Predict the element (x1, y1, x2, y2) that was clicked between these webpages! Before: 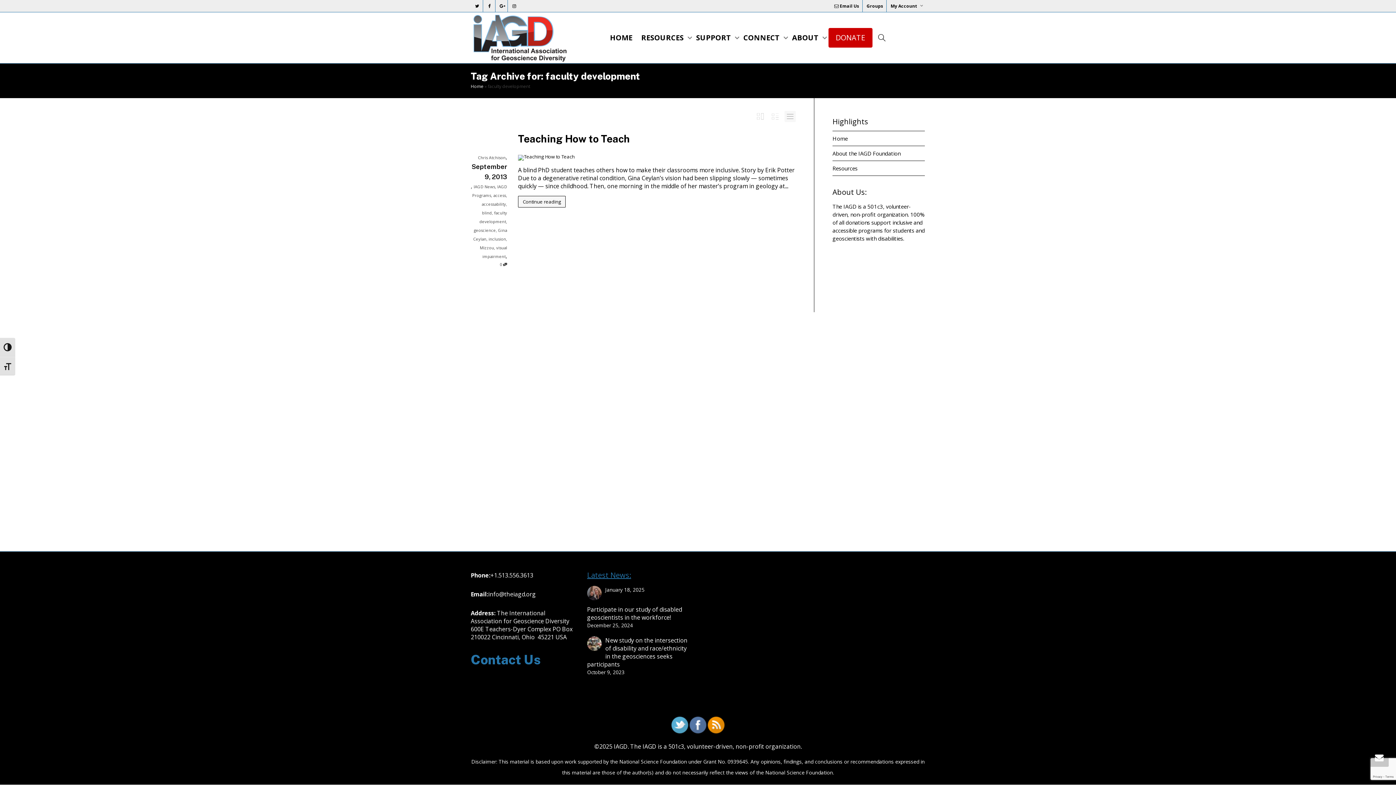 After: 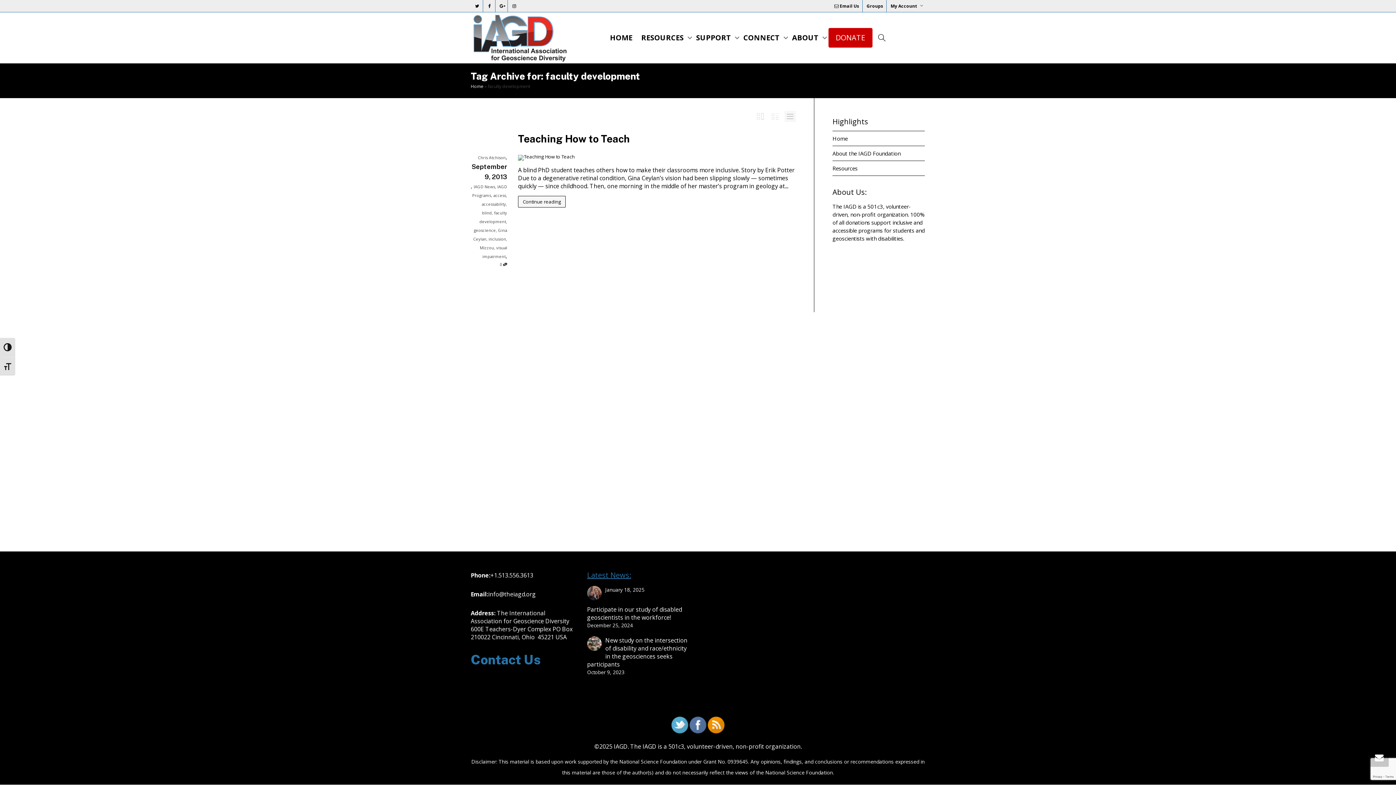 Action: label: DONATE bbox: (828, 28, 872, 47)